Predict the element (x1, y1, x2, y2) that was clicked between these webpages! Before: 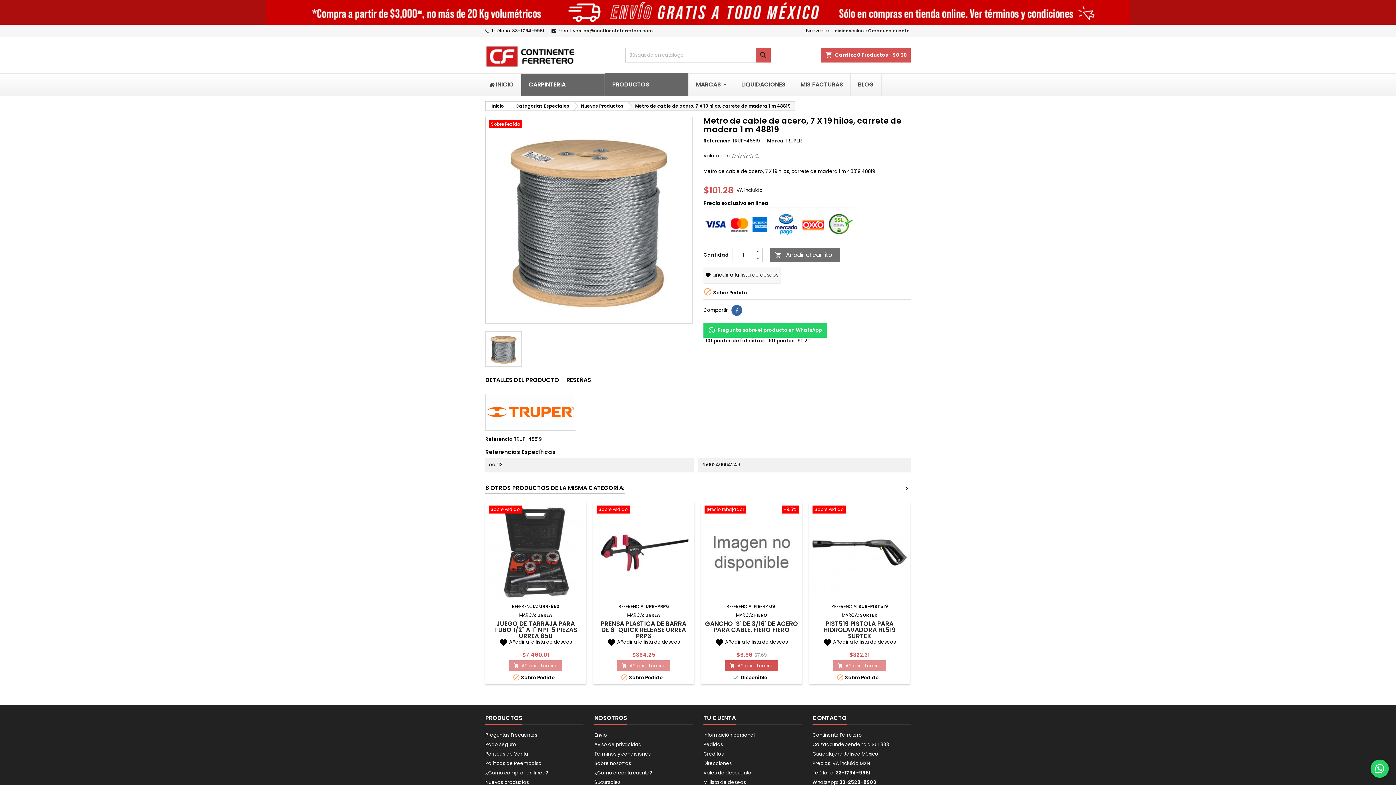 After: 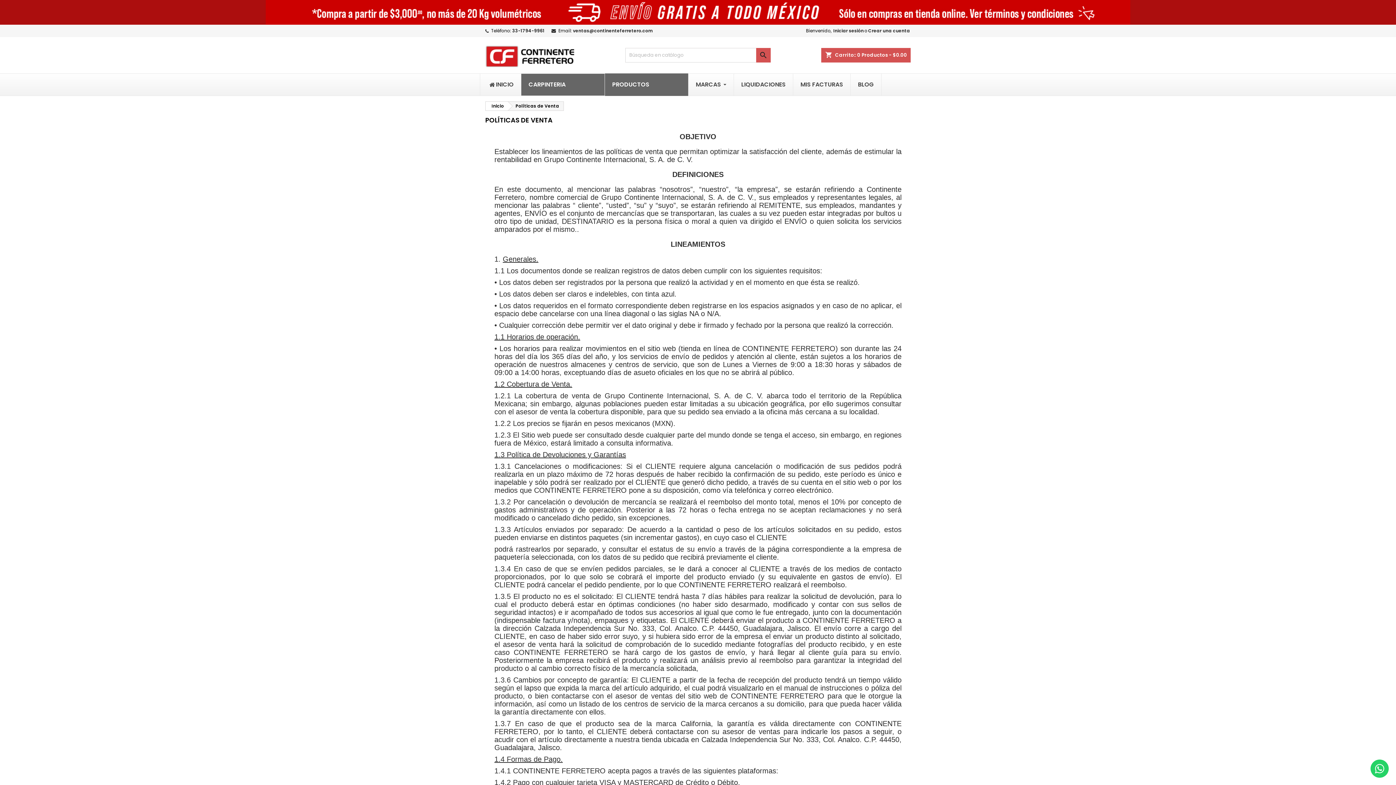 Action: label: Políticas de Venta bbox: (485, 750, 528, 757)